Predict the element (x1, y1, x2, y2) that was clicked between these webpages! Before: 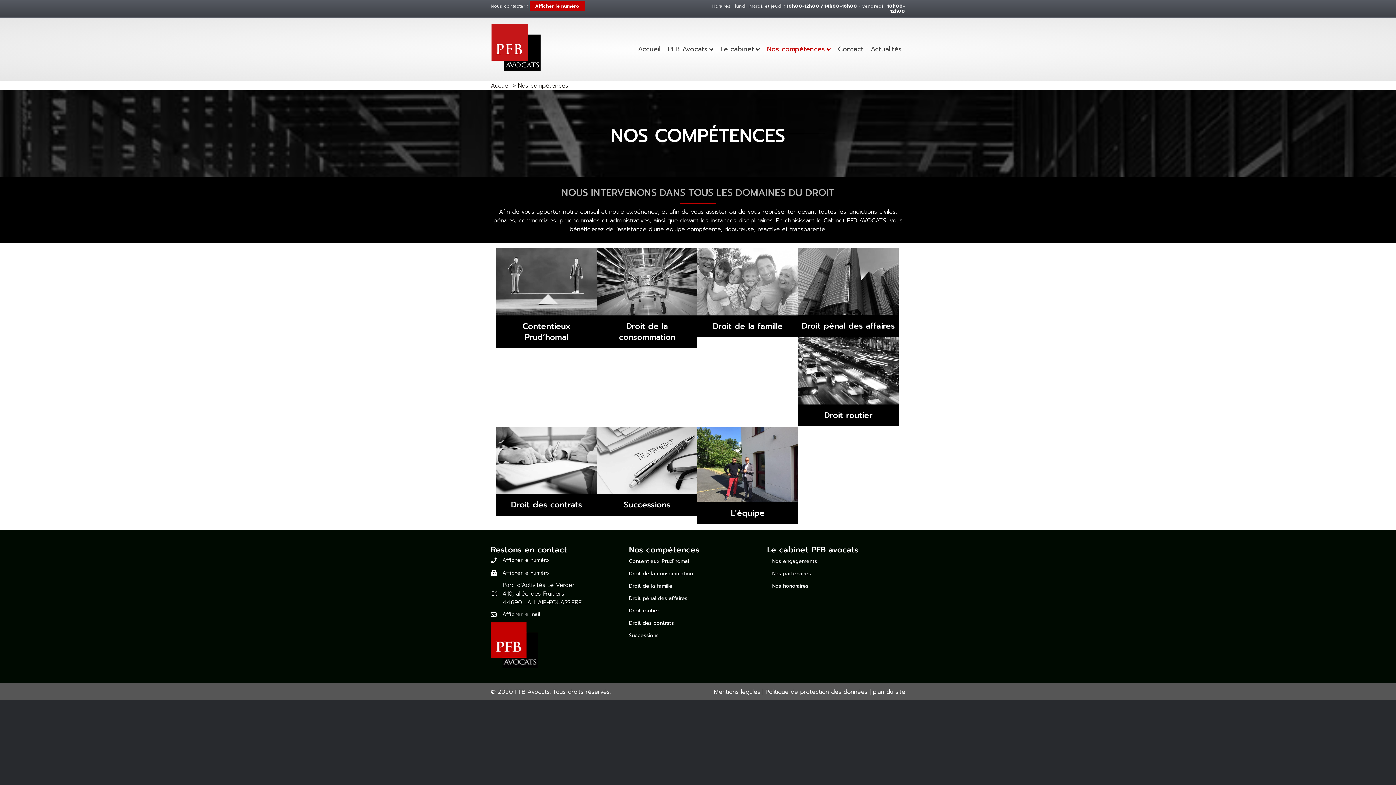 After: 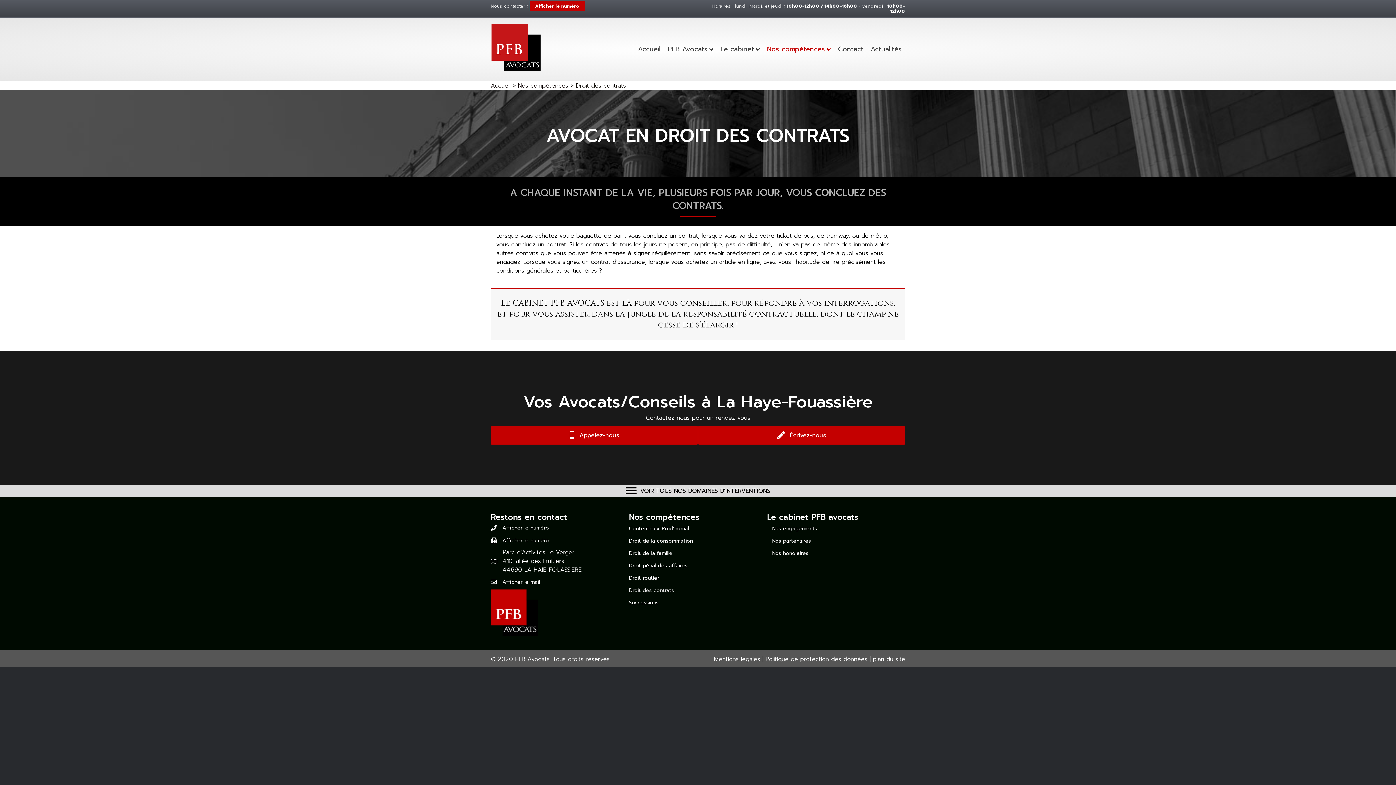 Action: label: Droit des contrats bbox: (511, 498, 582, 510)